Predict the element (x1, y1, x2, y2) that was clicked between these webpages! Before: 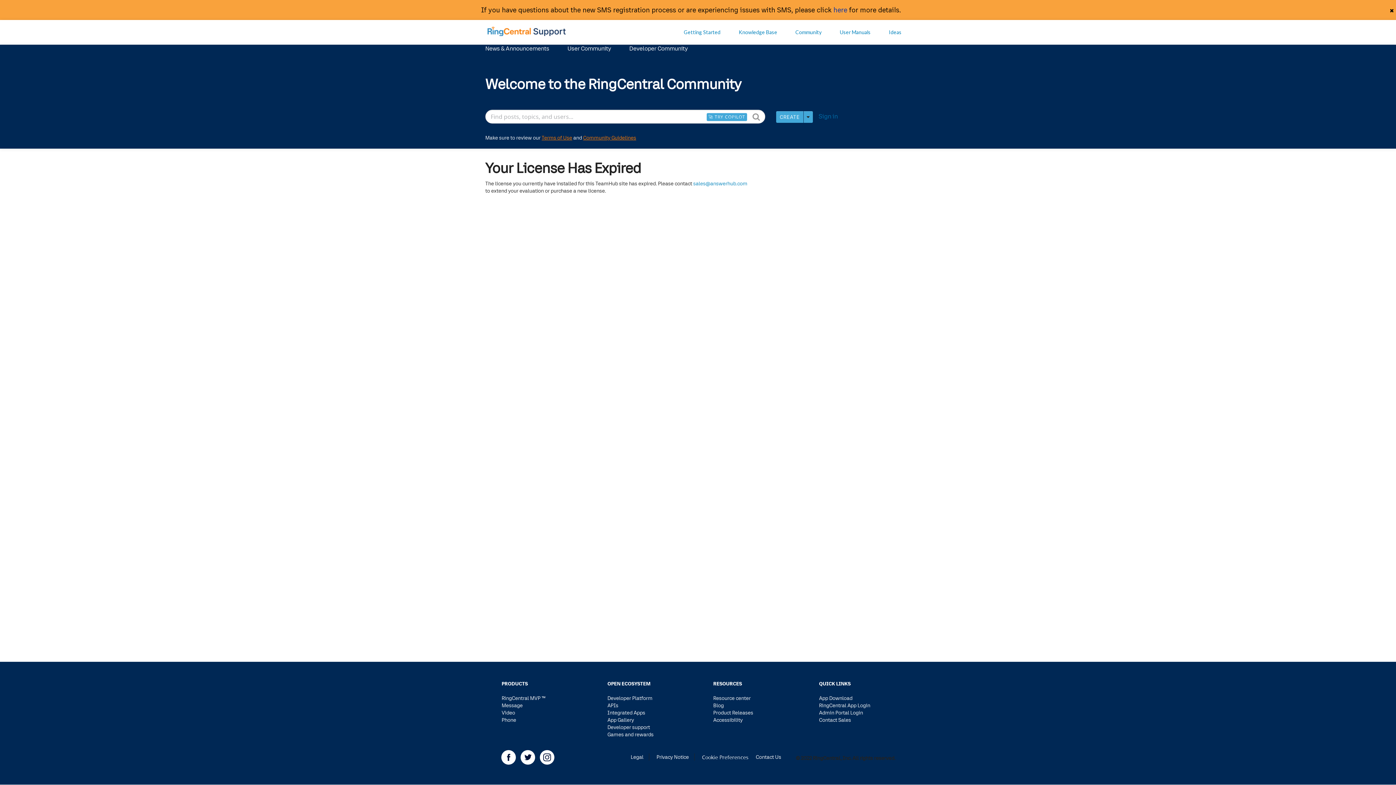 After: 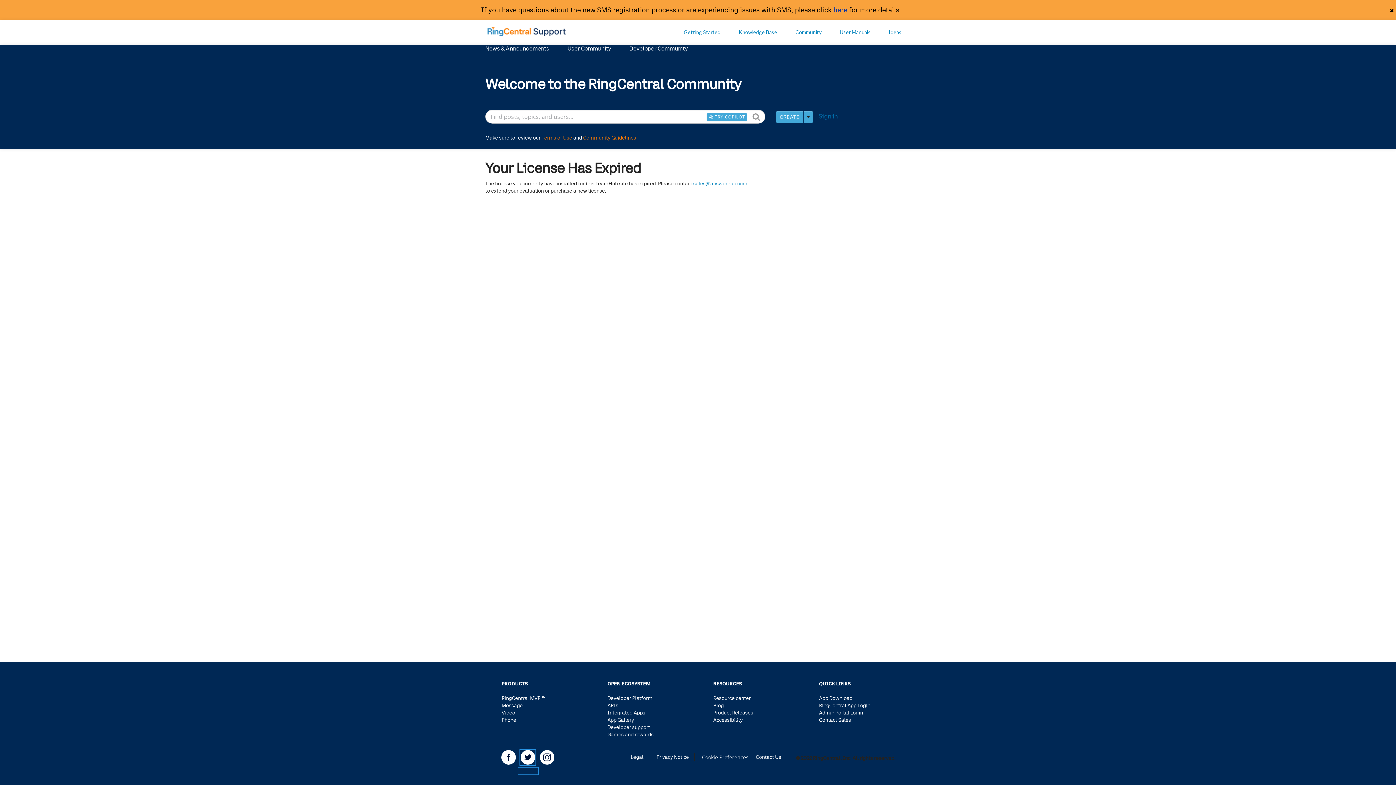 Action: label:   bbox: (518, 768, 538, 774)